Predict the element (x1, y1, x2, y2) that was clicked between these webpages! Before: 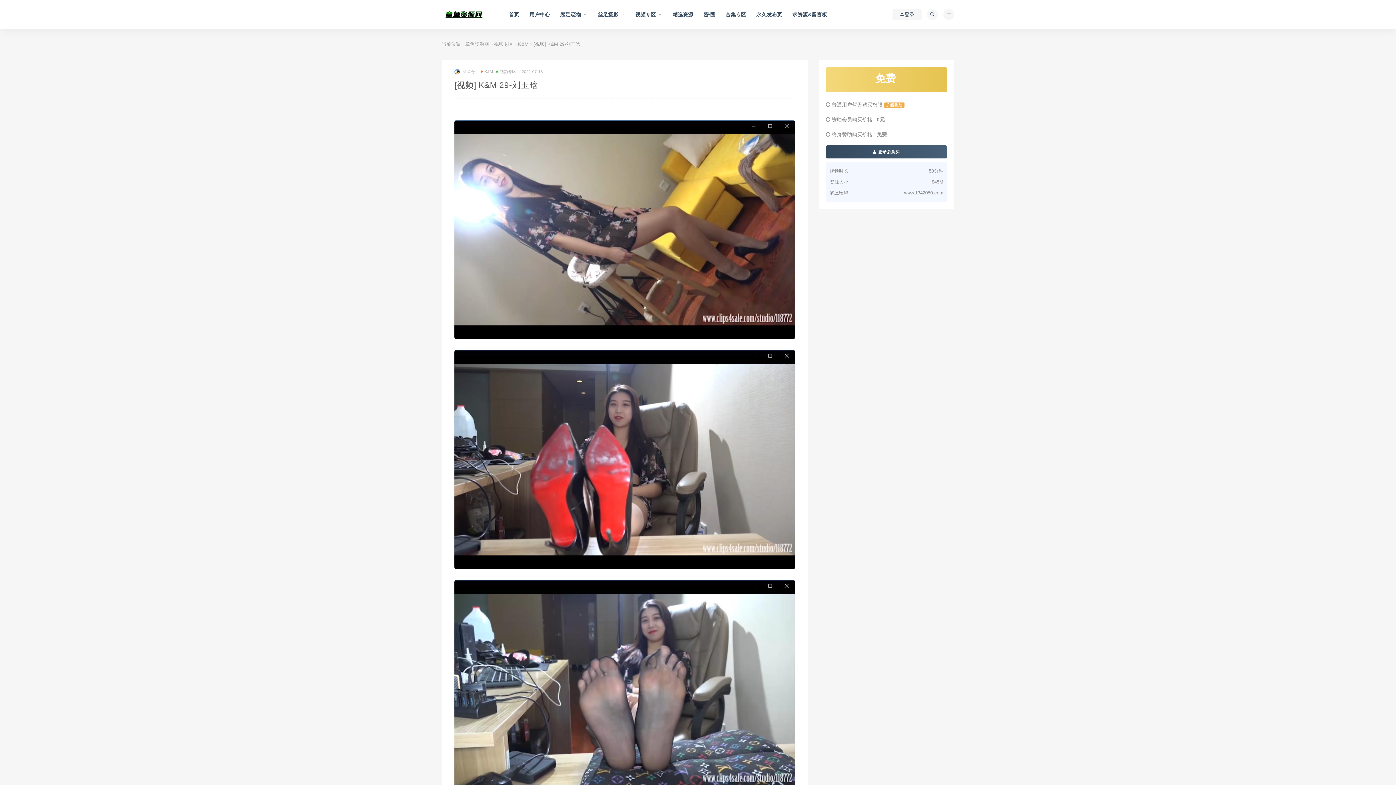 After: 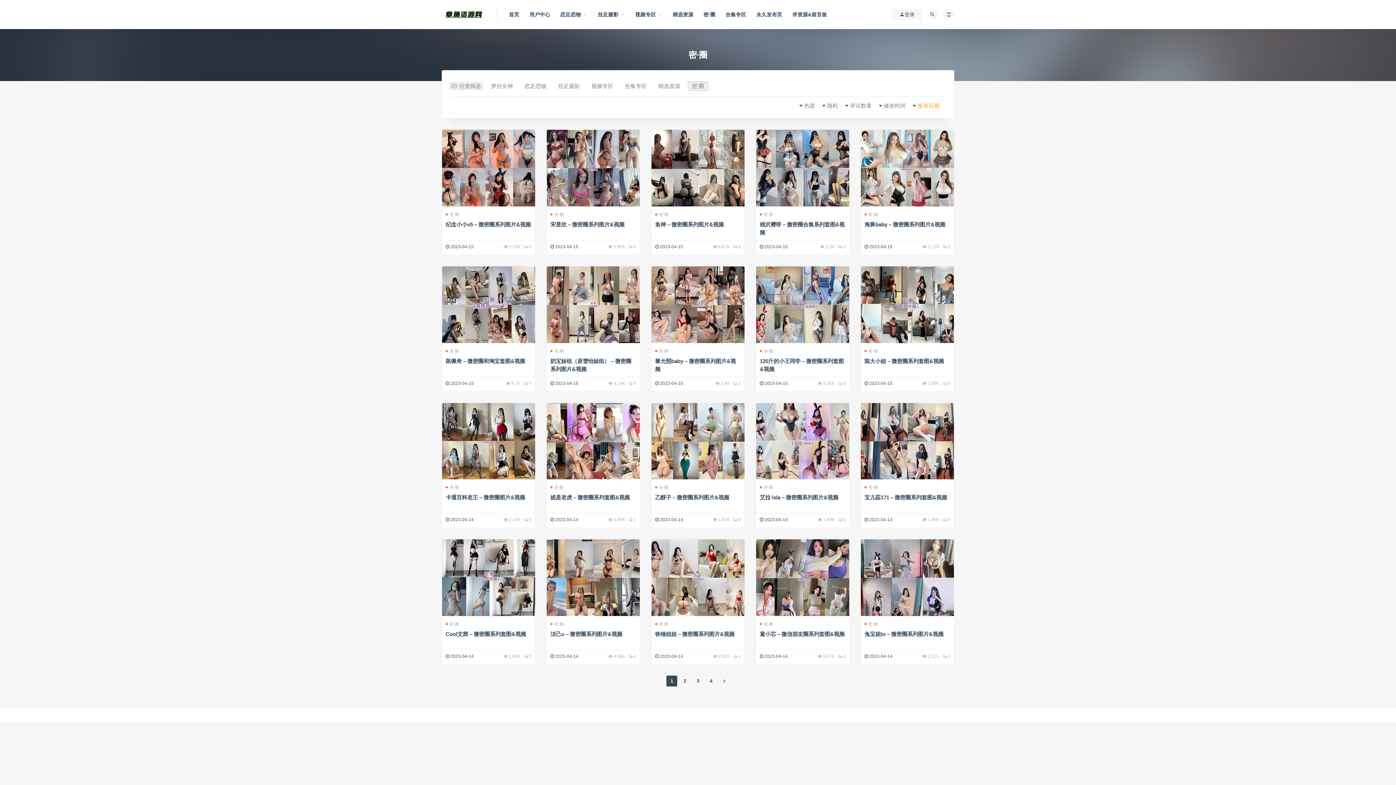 Action: label: 密·圈 bbox: (703, 0, 715, 29)